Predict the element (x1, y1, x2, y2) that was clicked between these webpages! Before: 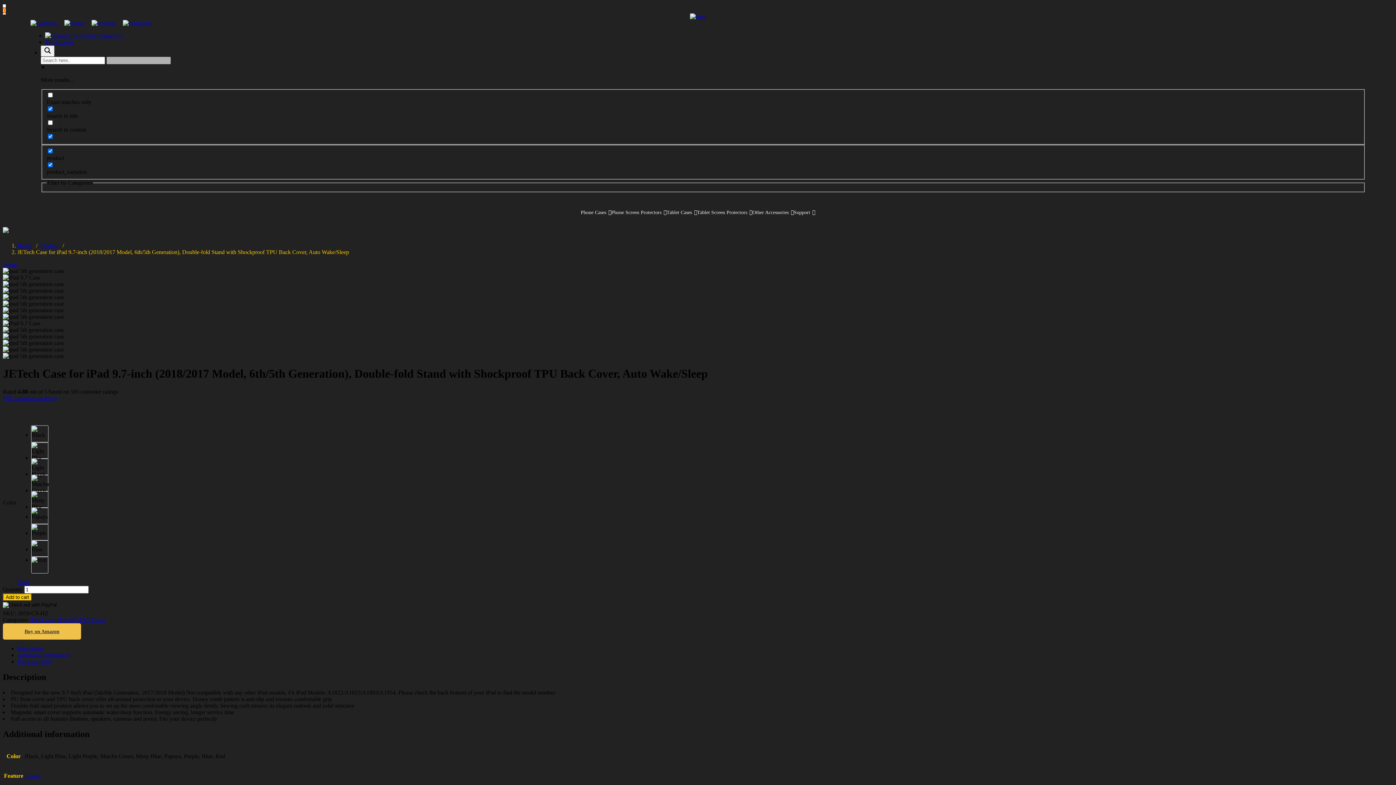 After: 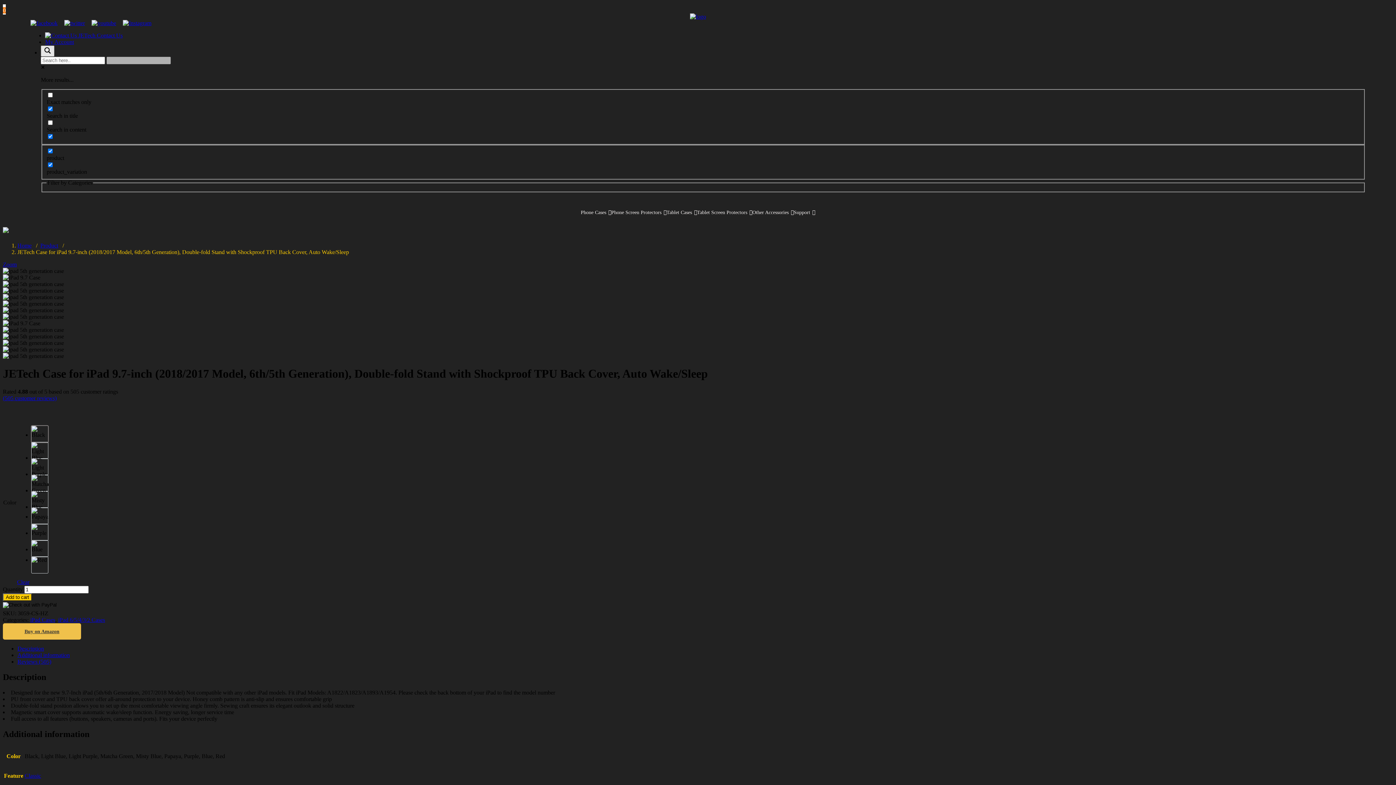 Action: bbox: (40, 45, 54, 56) label: Search magnifier button